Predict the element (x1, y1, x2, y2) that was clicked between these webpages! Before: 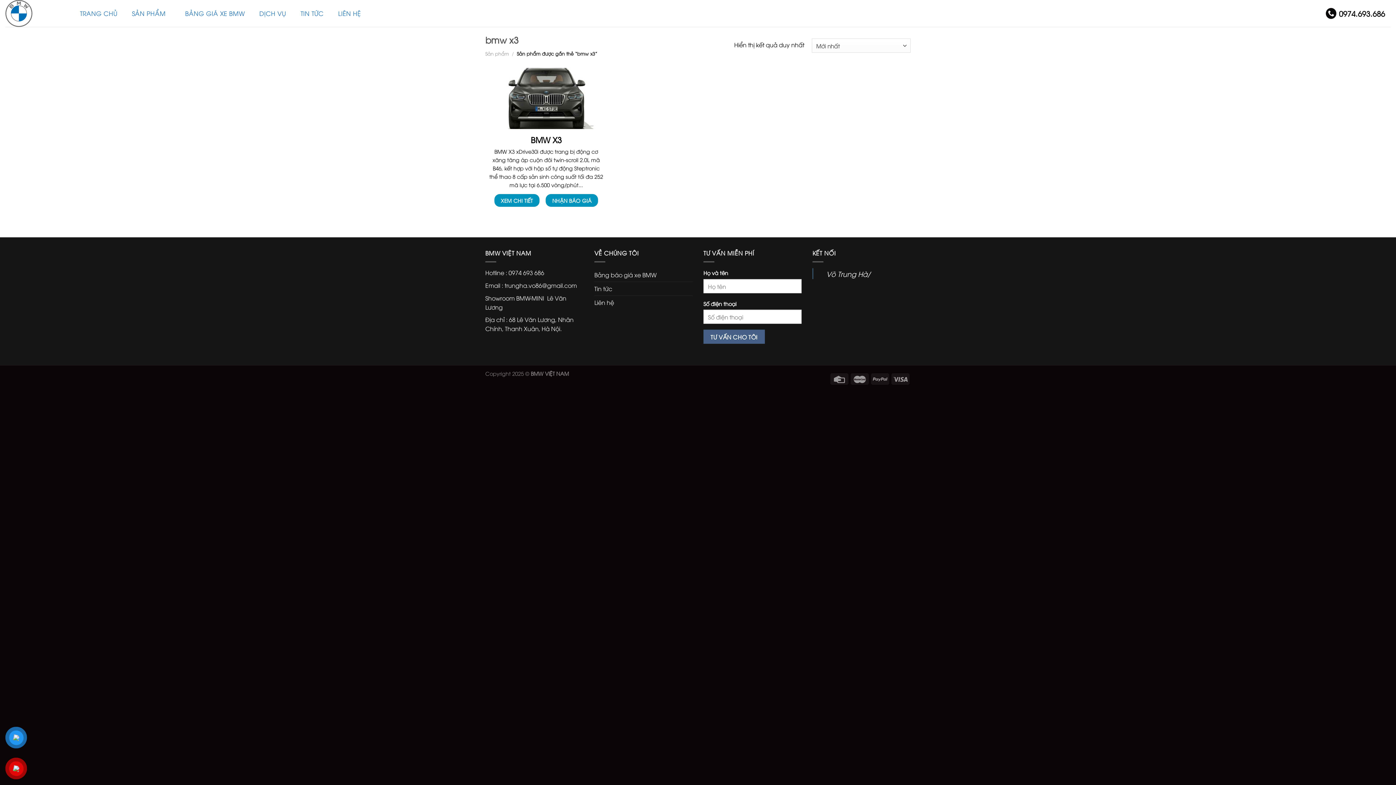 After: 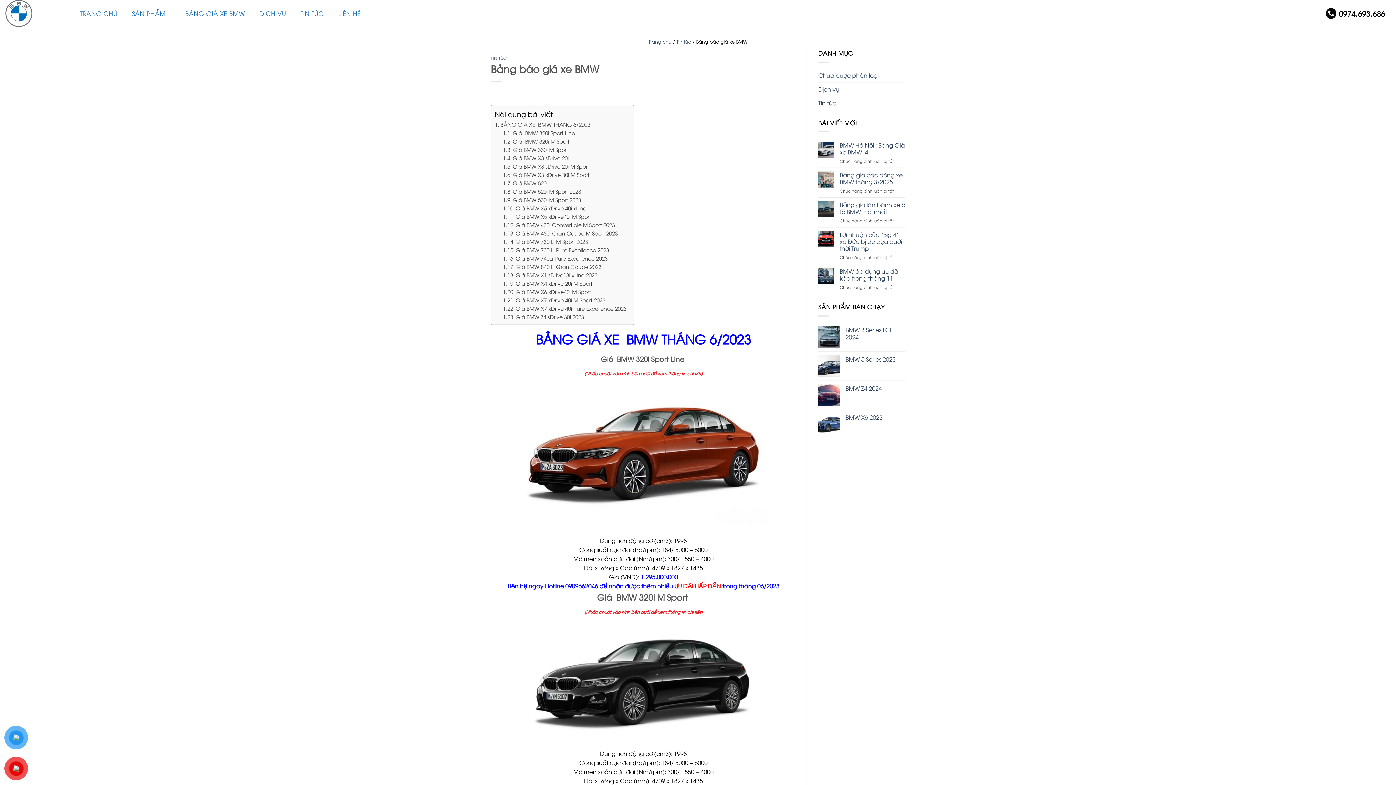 Action: bbox: (185, 6, 244, 20) label: BẢNG GIÁ XE BMW